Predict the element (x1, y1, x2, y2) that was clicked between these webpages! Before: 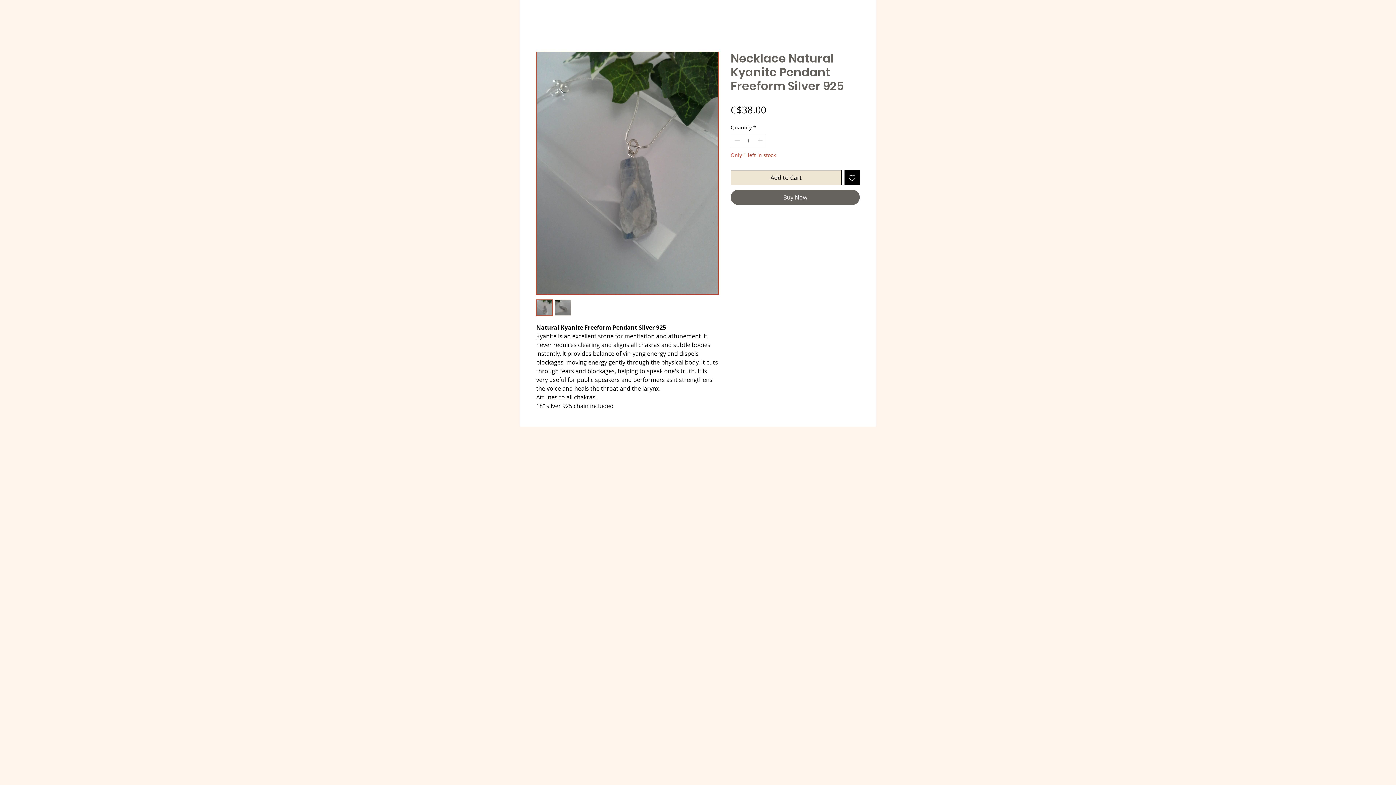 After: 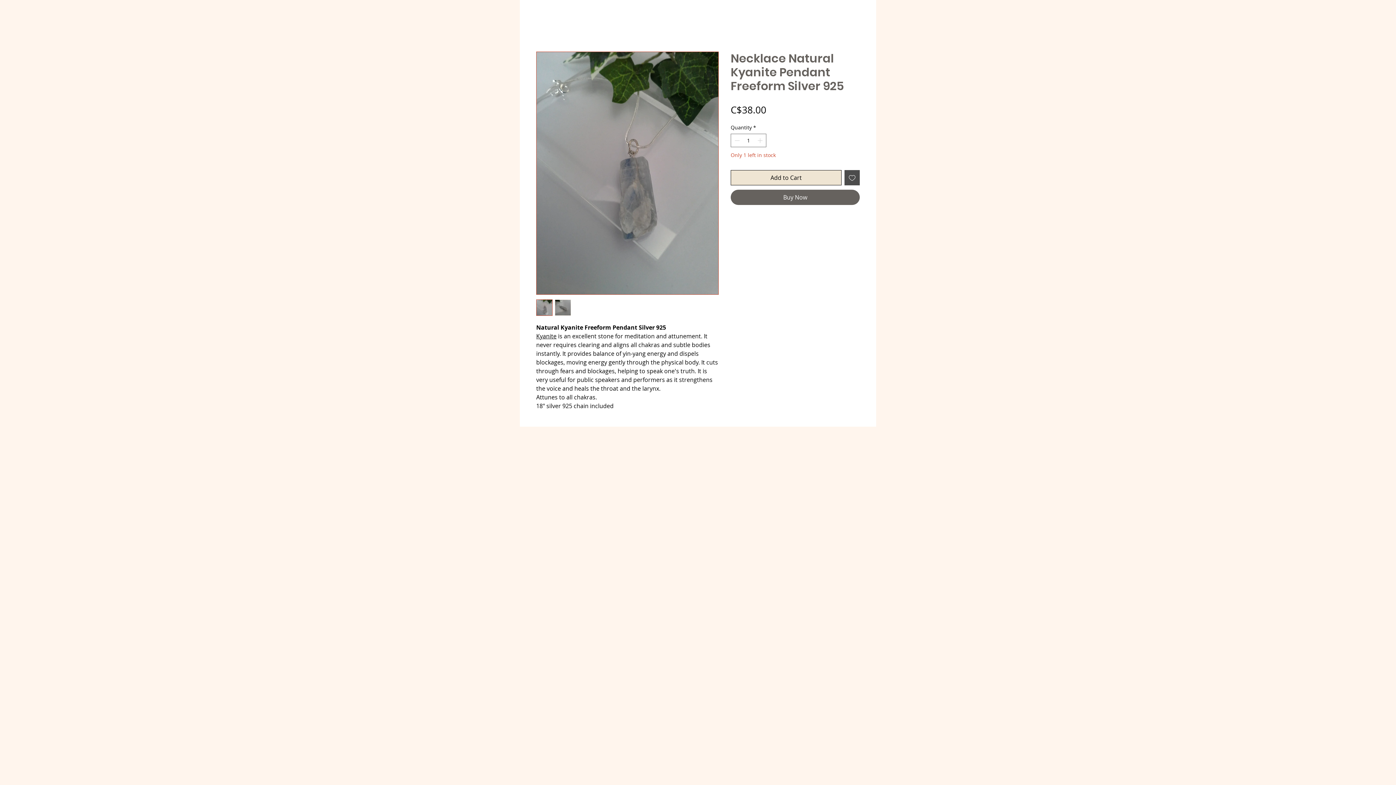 Action: label: Add to Wishlist bbox: (844, 170, 860, 185)